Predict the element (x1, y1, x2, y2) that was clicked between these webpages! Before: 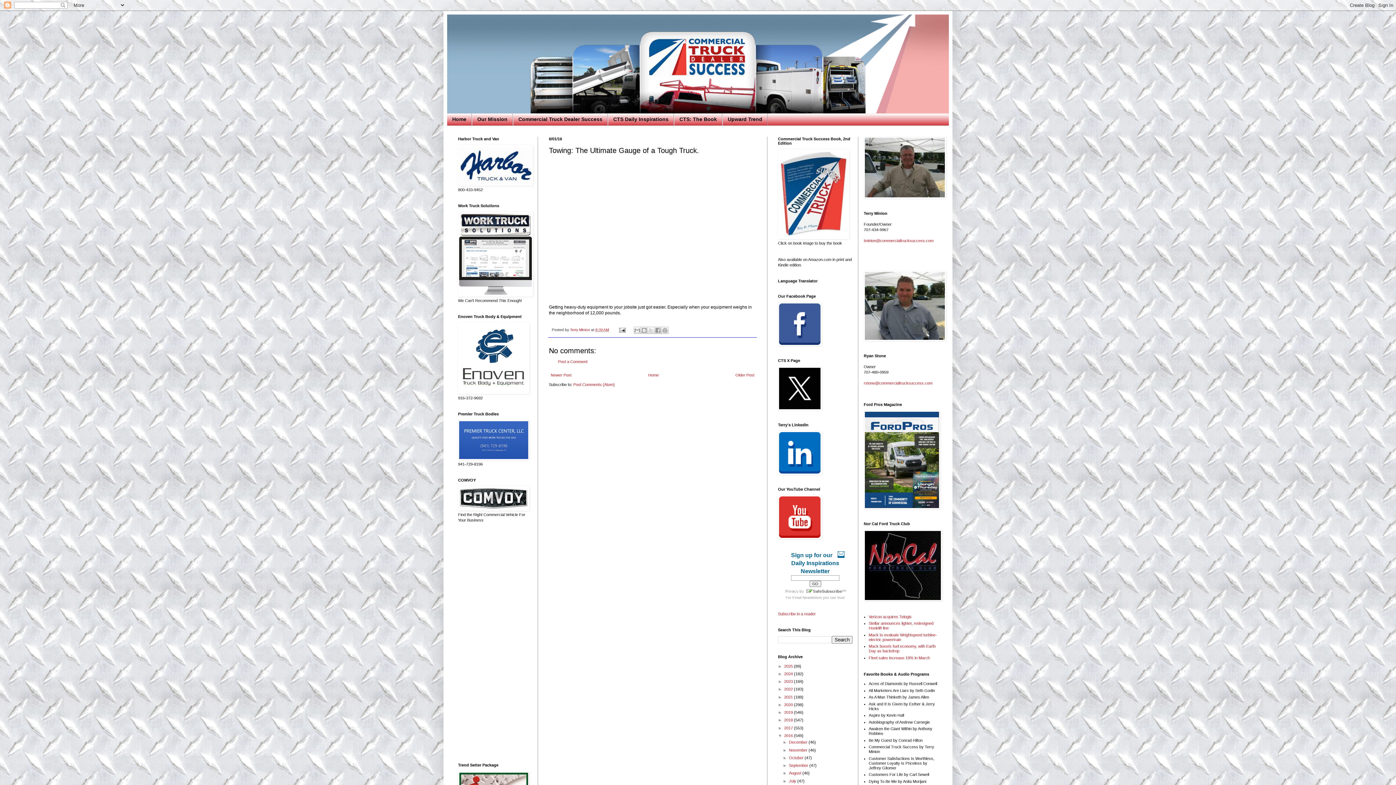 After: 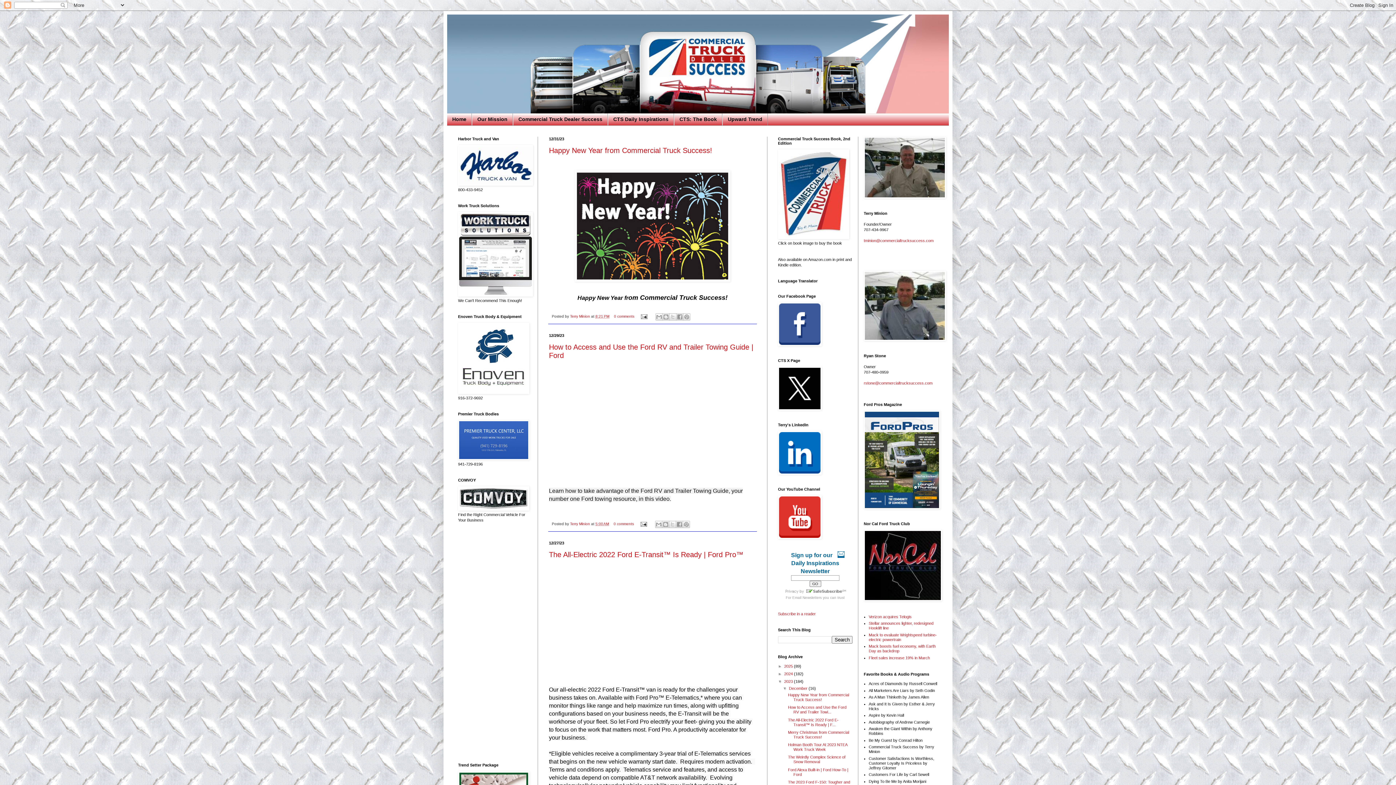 Action: label: 2023  bbox: (784, 679, 794, 684)